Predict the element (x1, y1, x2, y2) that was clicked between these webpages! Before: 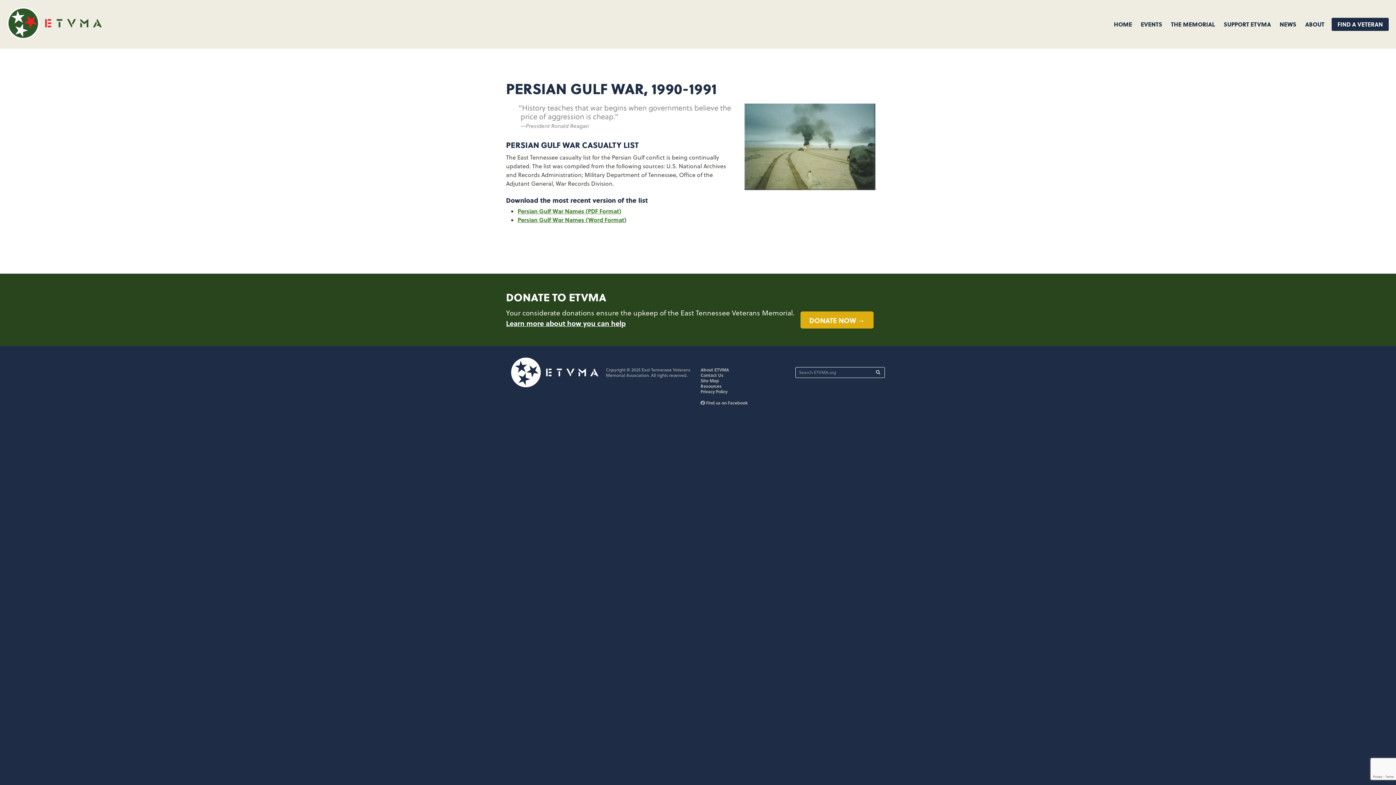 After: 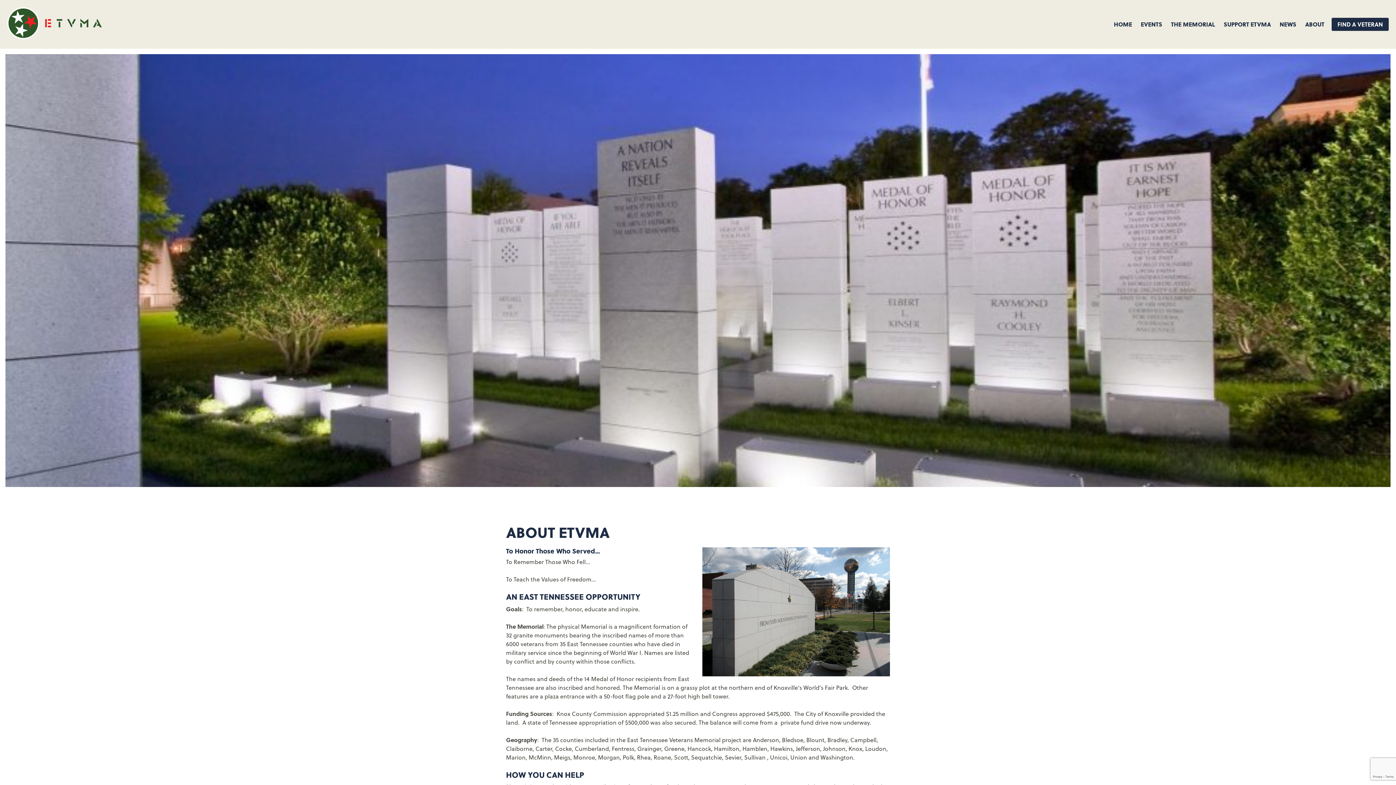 Action: bbox: (700, 366, 729, 373) label: About ETVMA